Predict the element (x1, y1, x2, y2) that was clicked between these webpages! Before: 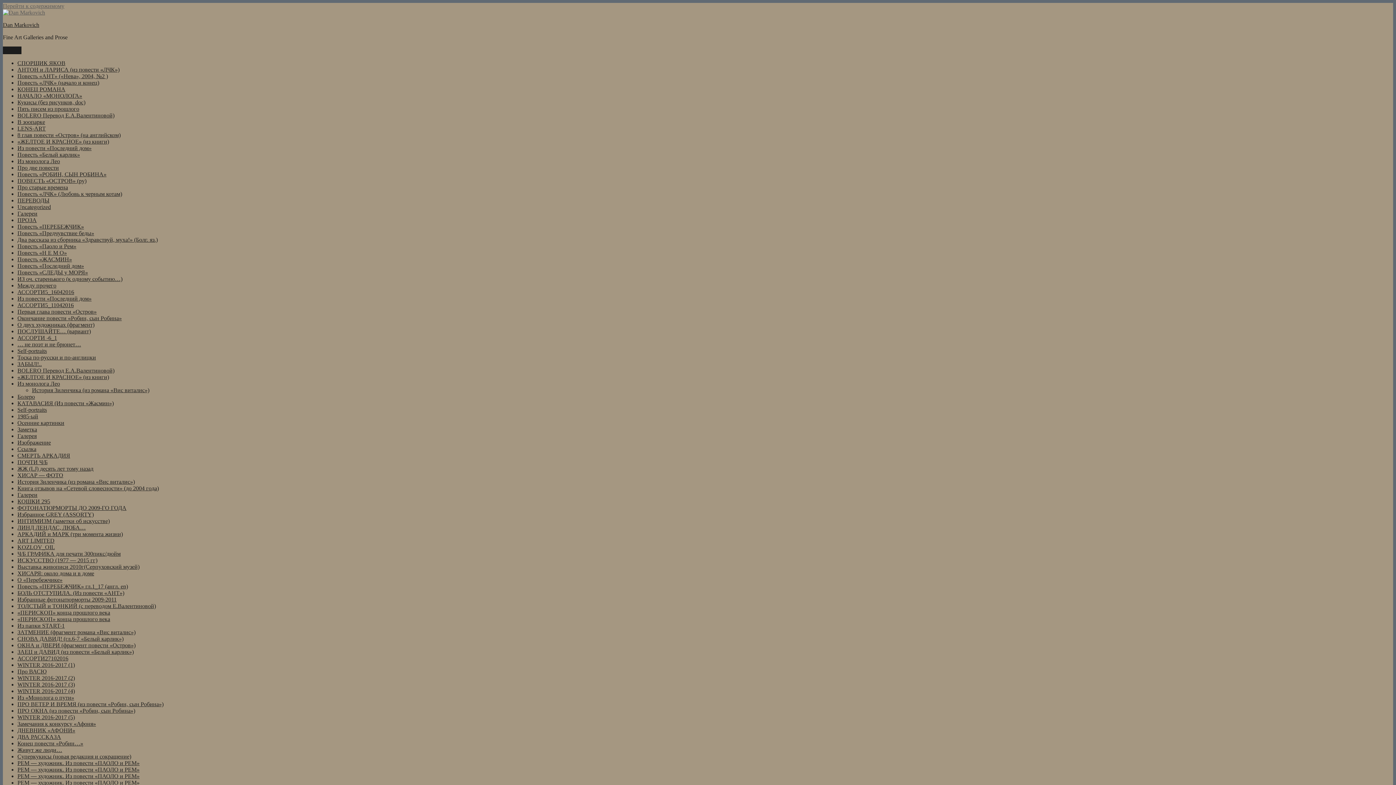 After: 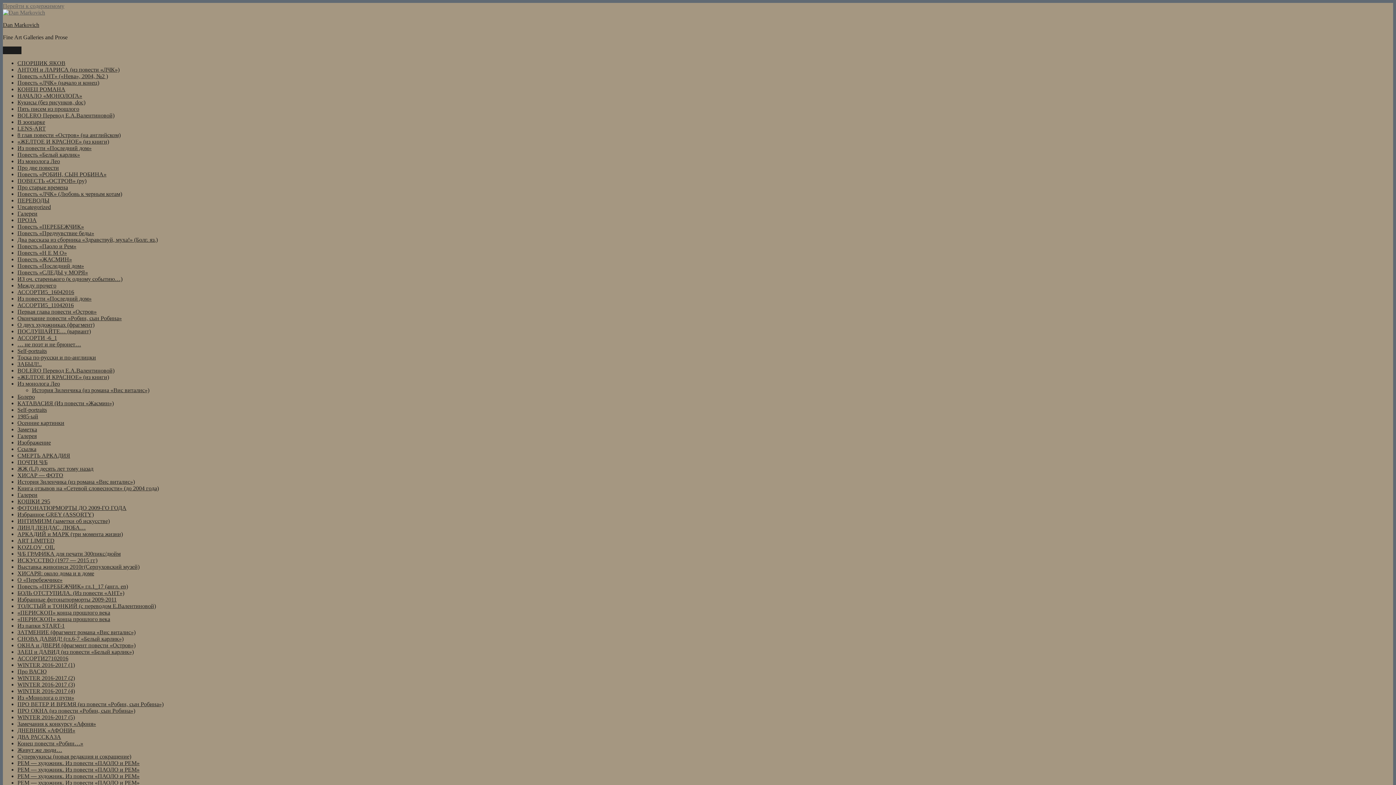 Action: bbox: (17, 177, 86, 184) label: ПОВЕСТЬ «ОСТРОВ» (ру)